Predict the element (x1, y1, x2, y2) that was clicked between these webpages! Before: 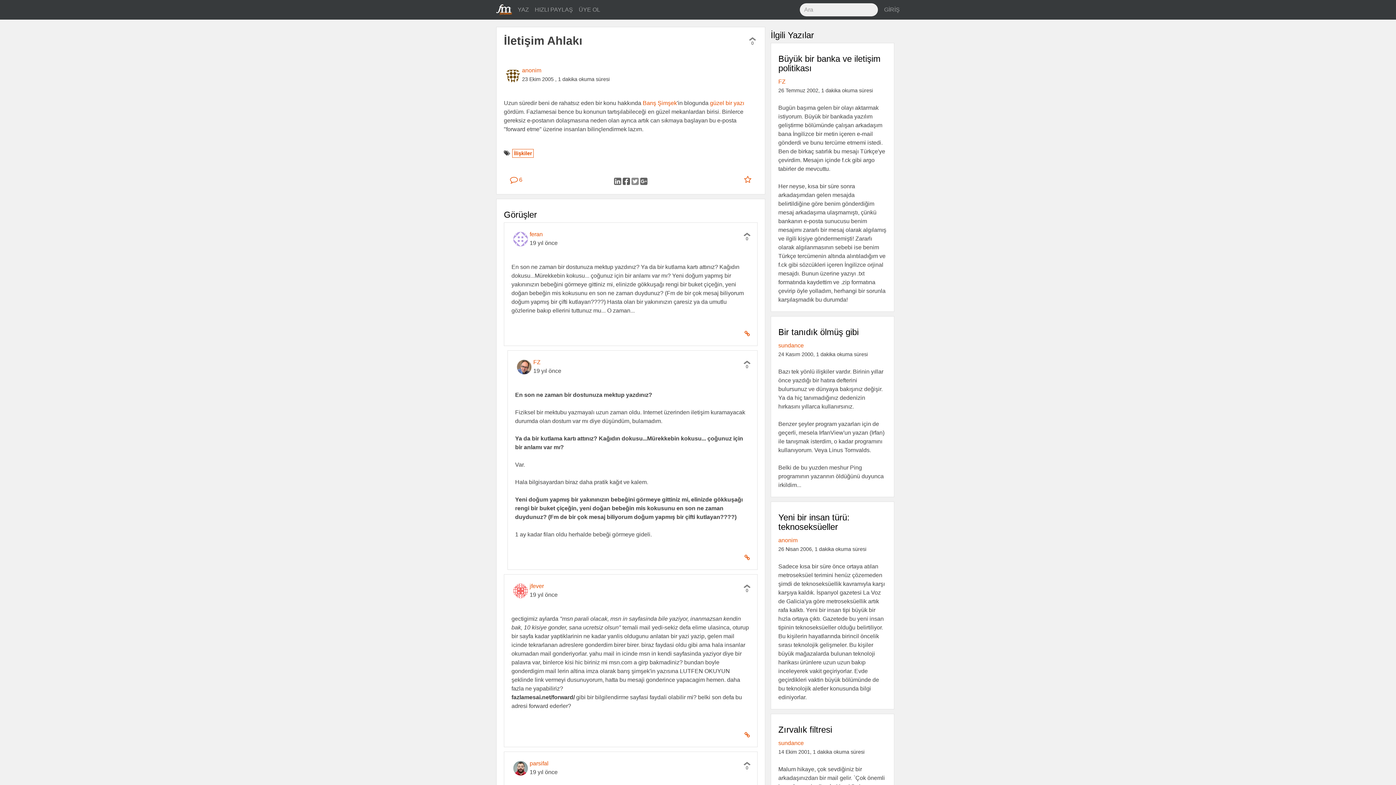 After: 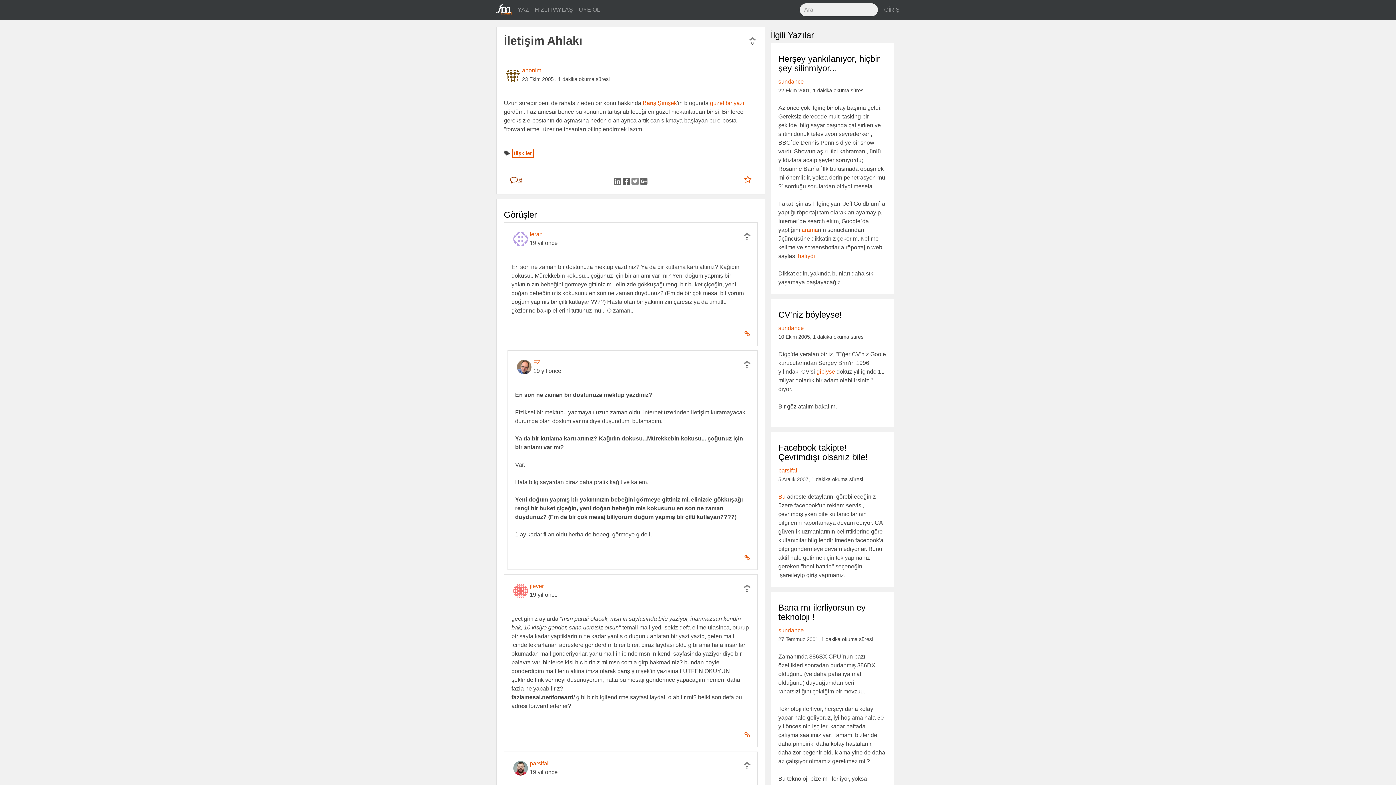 Action: bbox: (504, 173, 528, 186) label:  6